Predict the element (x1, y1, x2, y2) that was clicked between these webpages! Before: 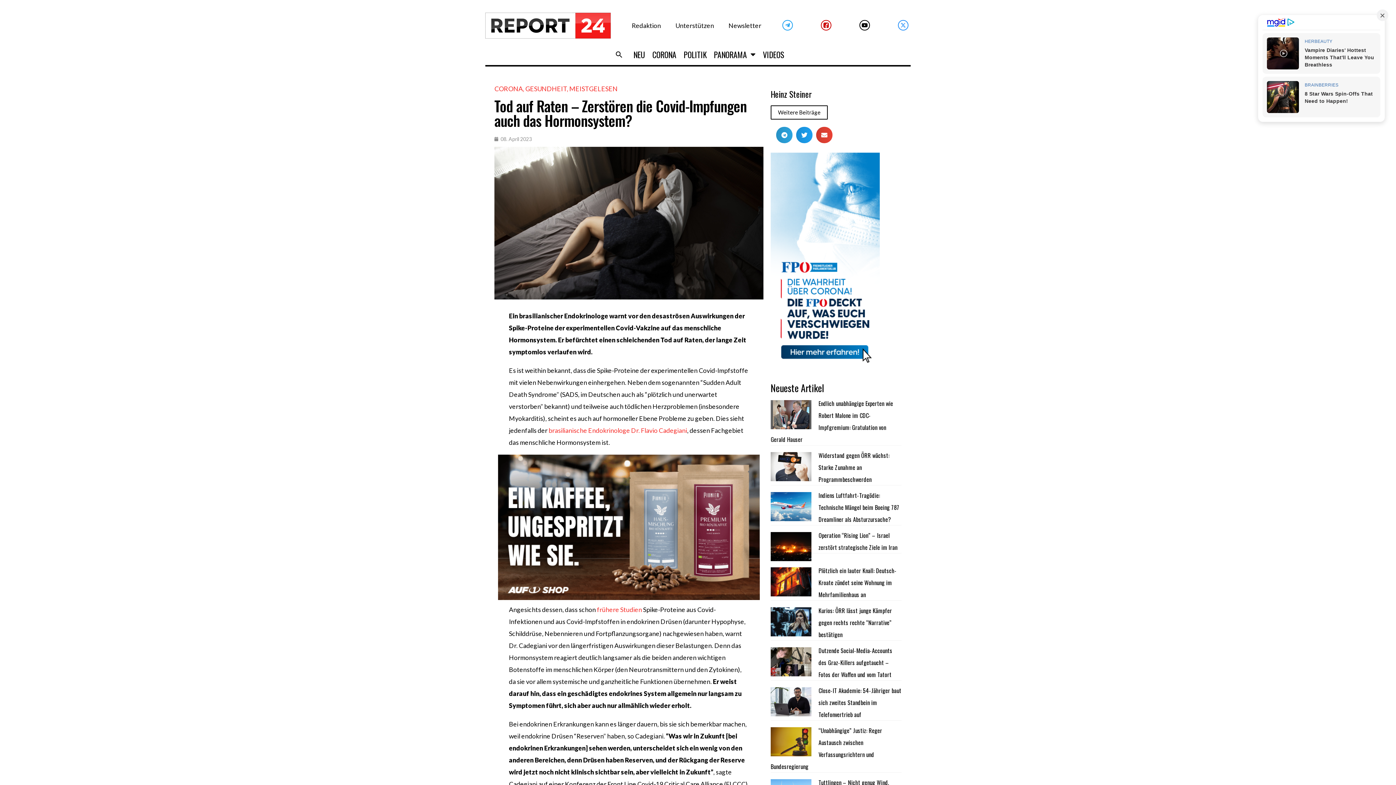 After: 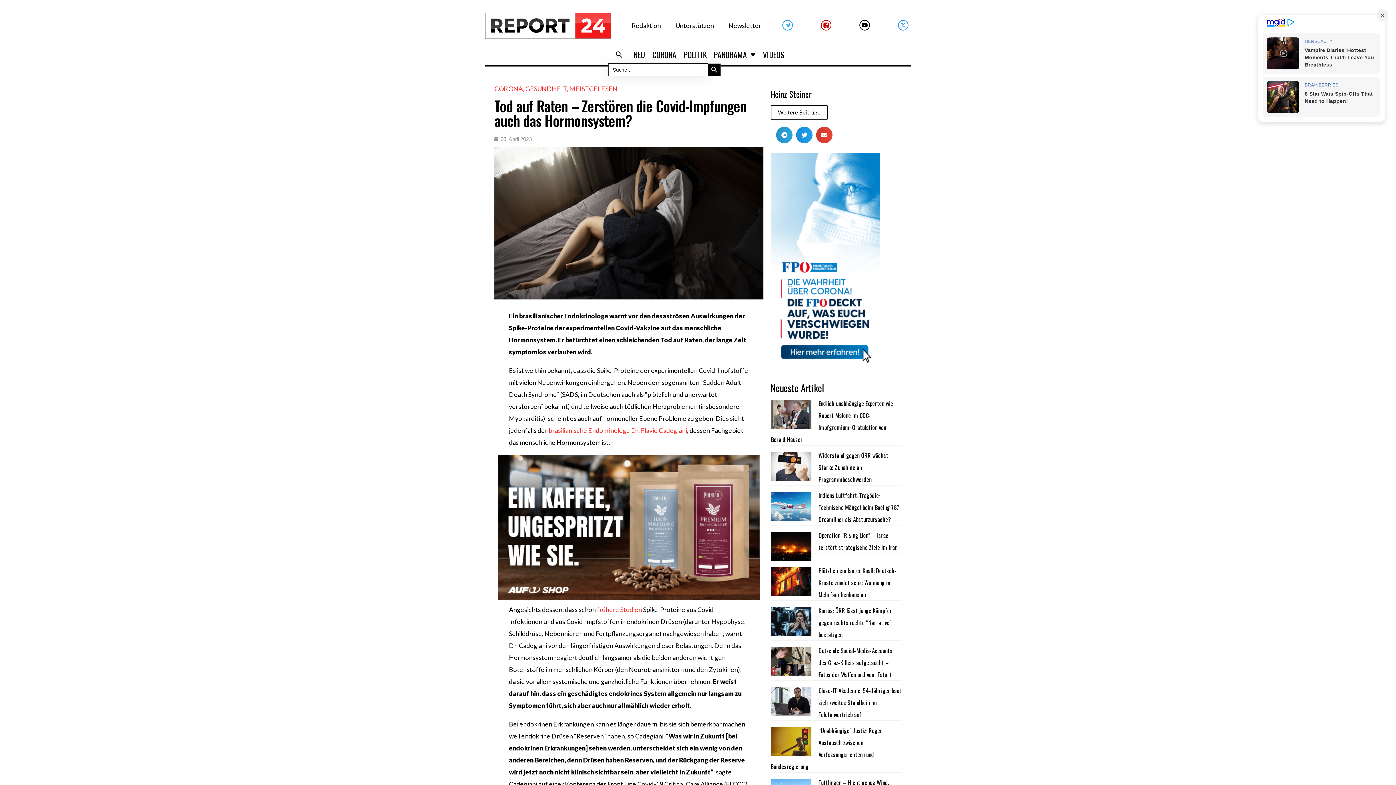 Action: label: Search Icon Link bbox: (608, 45, 630, 63)